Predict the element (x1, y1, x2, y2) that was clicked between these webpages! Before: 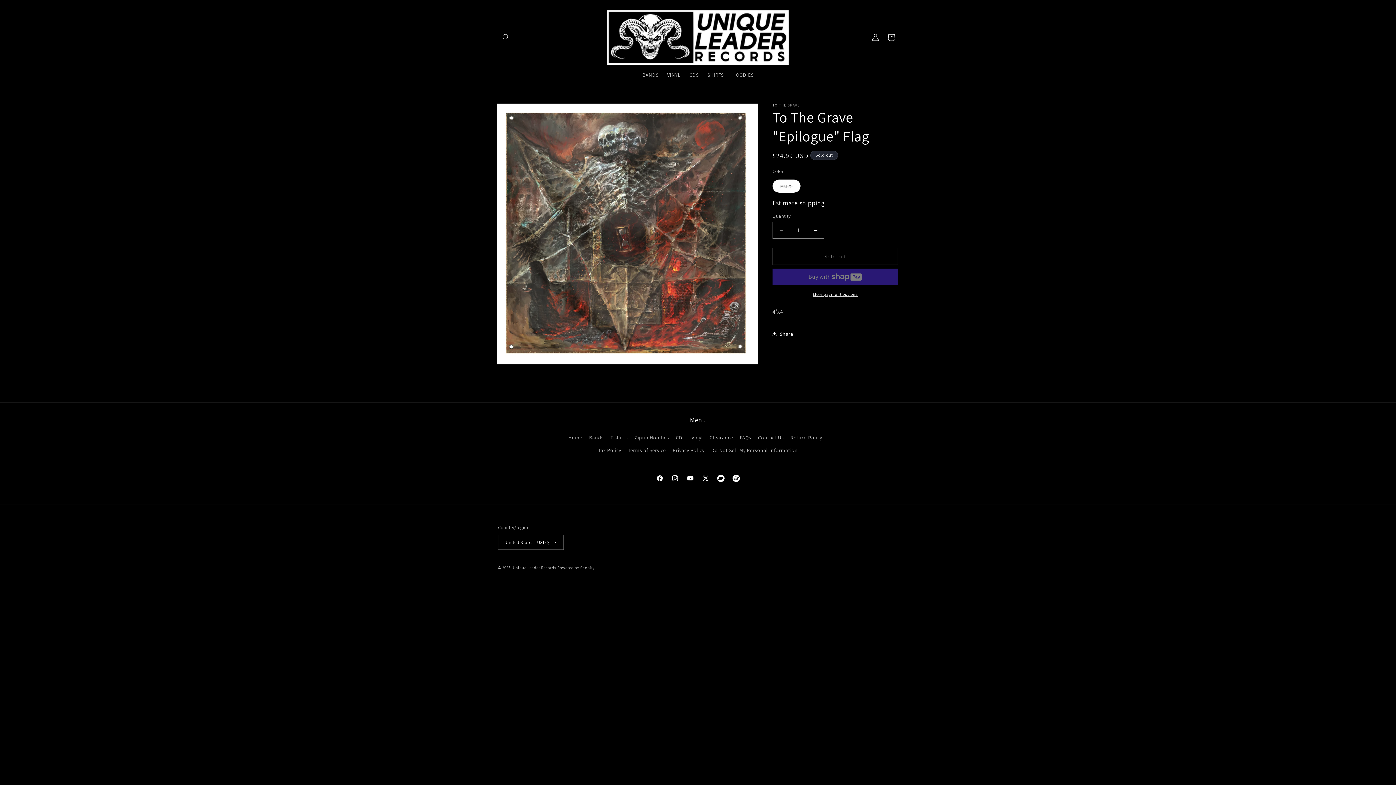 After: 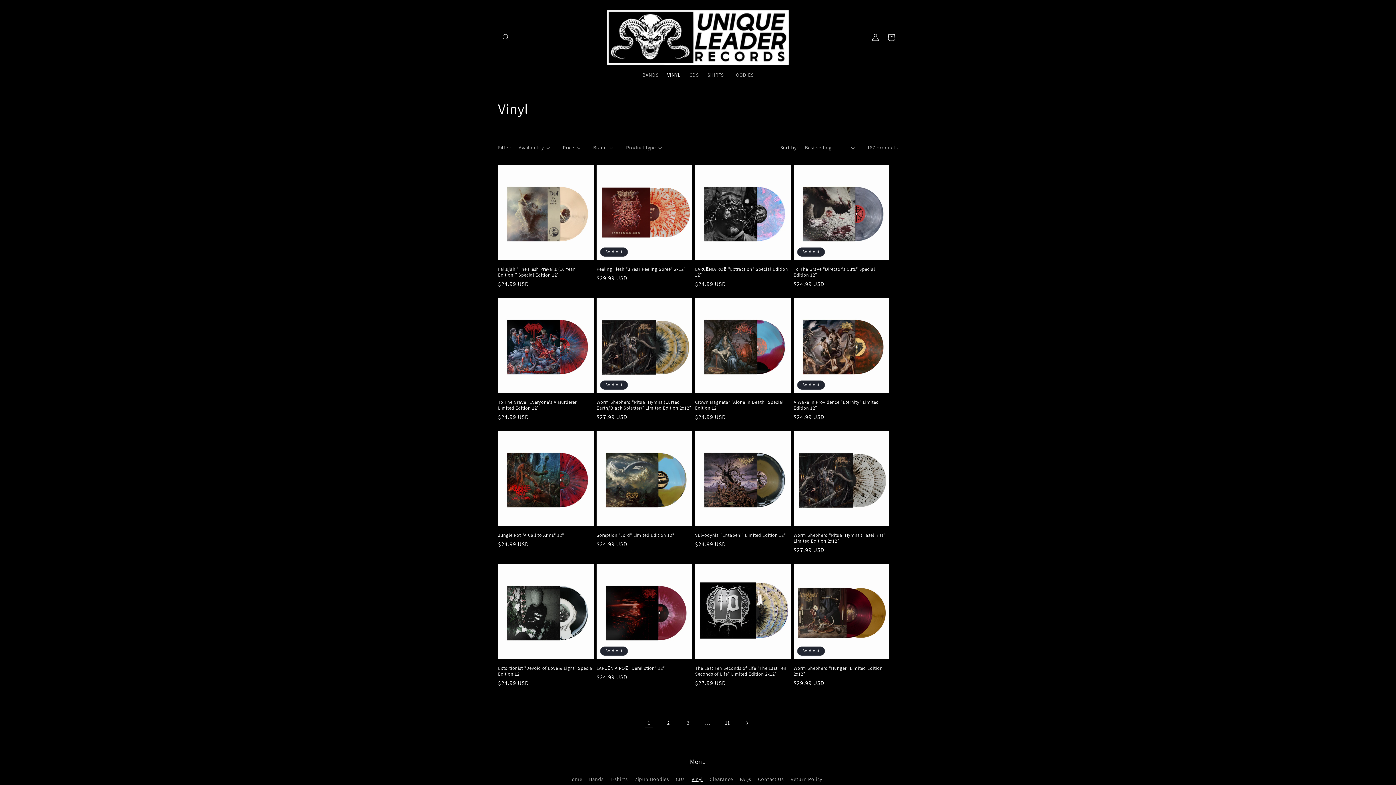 Action: label: VINYL bbox: (662, 67, 685, 82)